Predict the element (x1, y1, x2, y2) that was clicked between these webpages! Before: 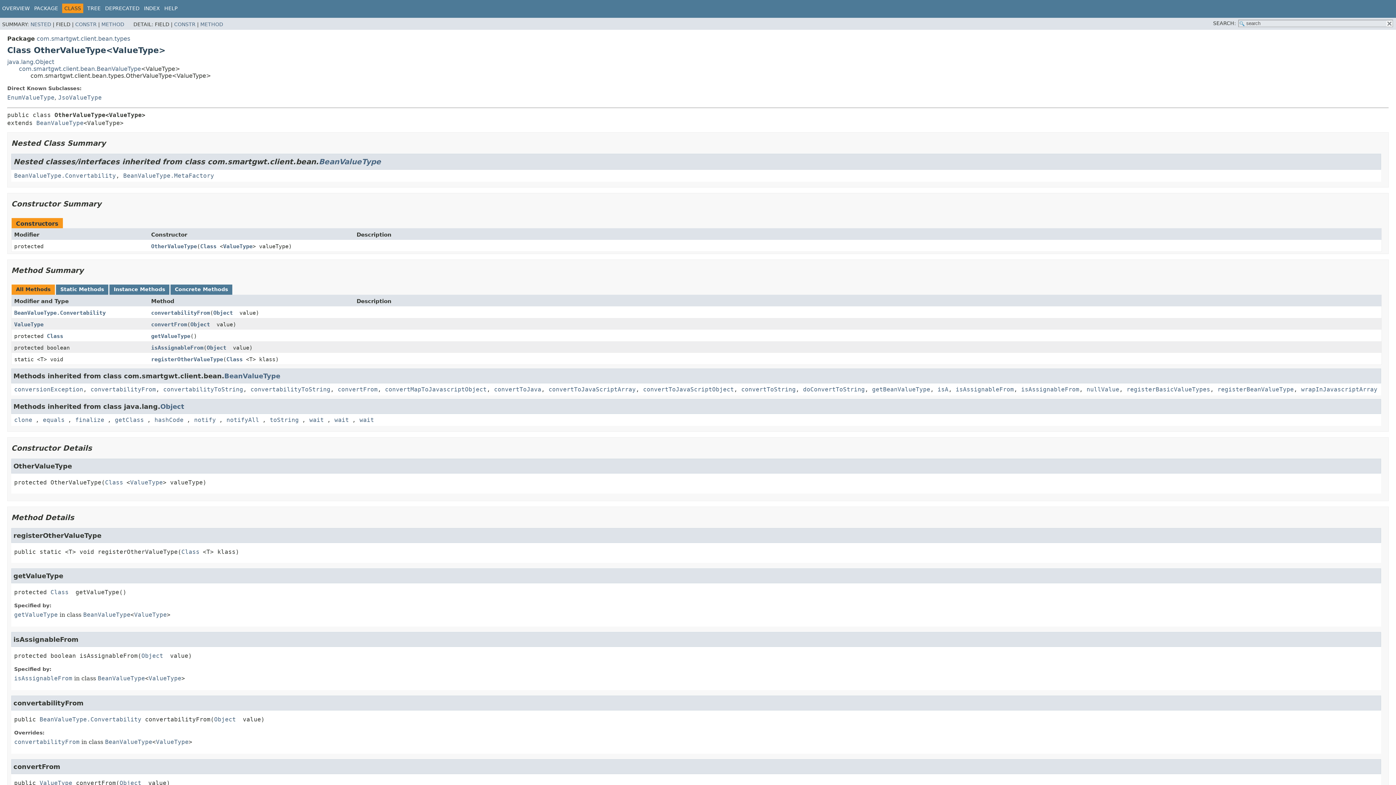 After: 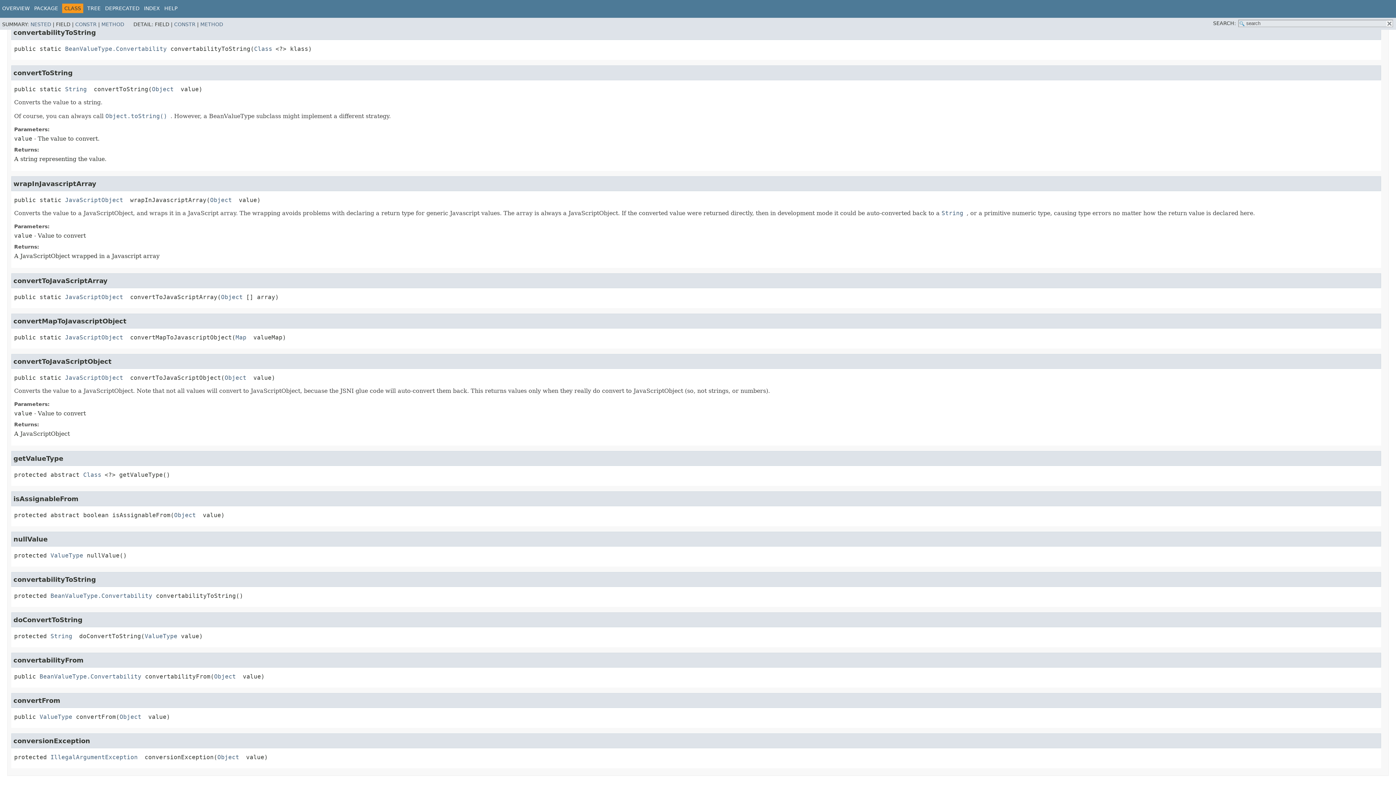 Action: label: conversionException bbox: (14, 386, 83, 393)